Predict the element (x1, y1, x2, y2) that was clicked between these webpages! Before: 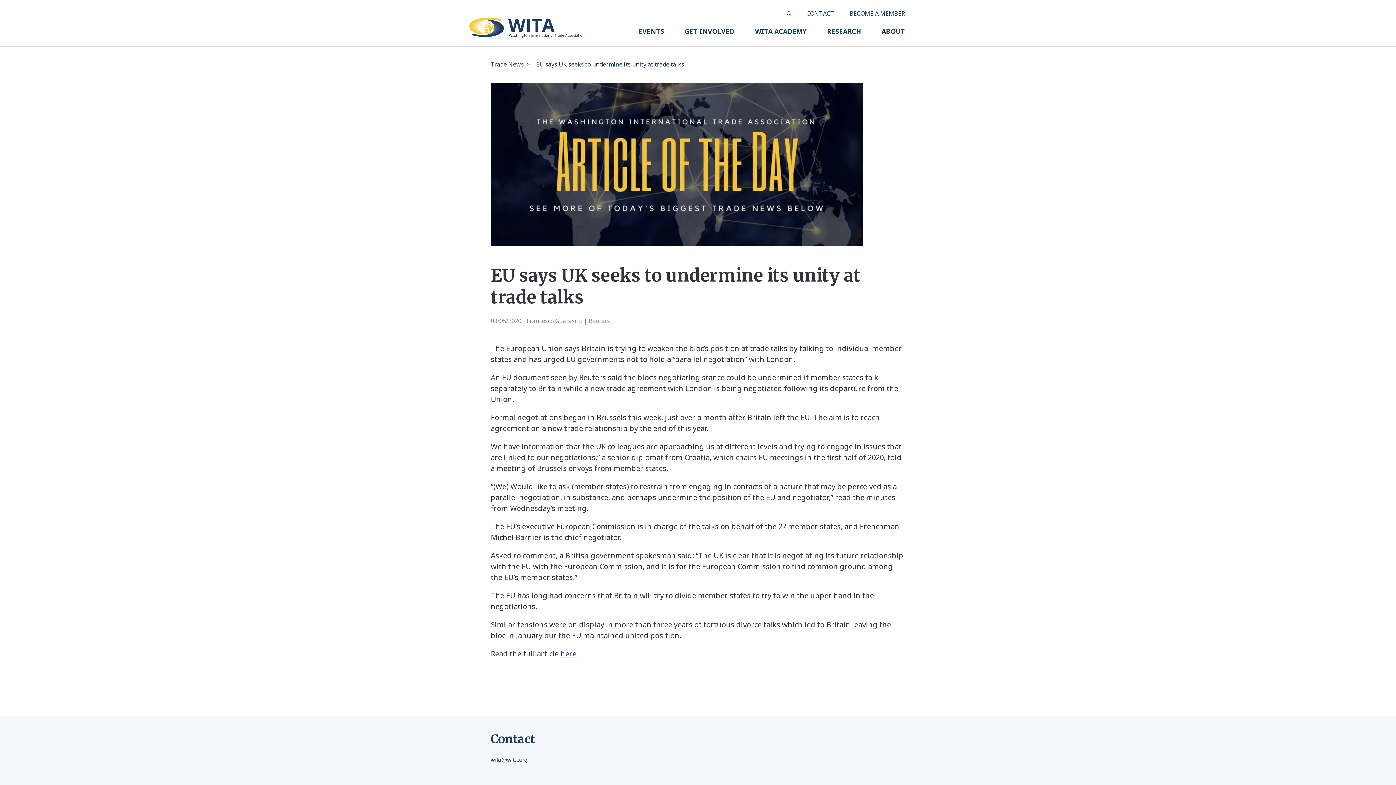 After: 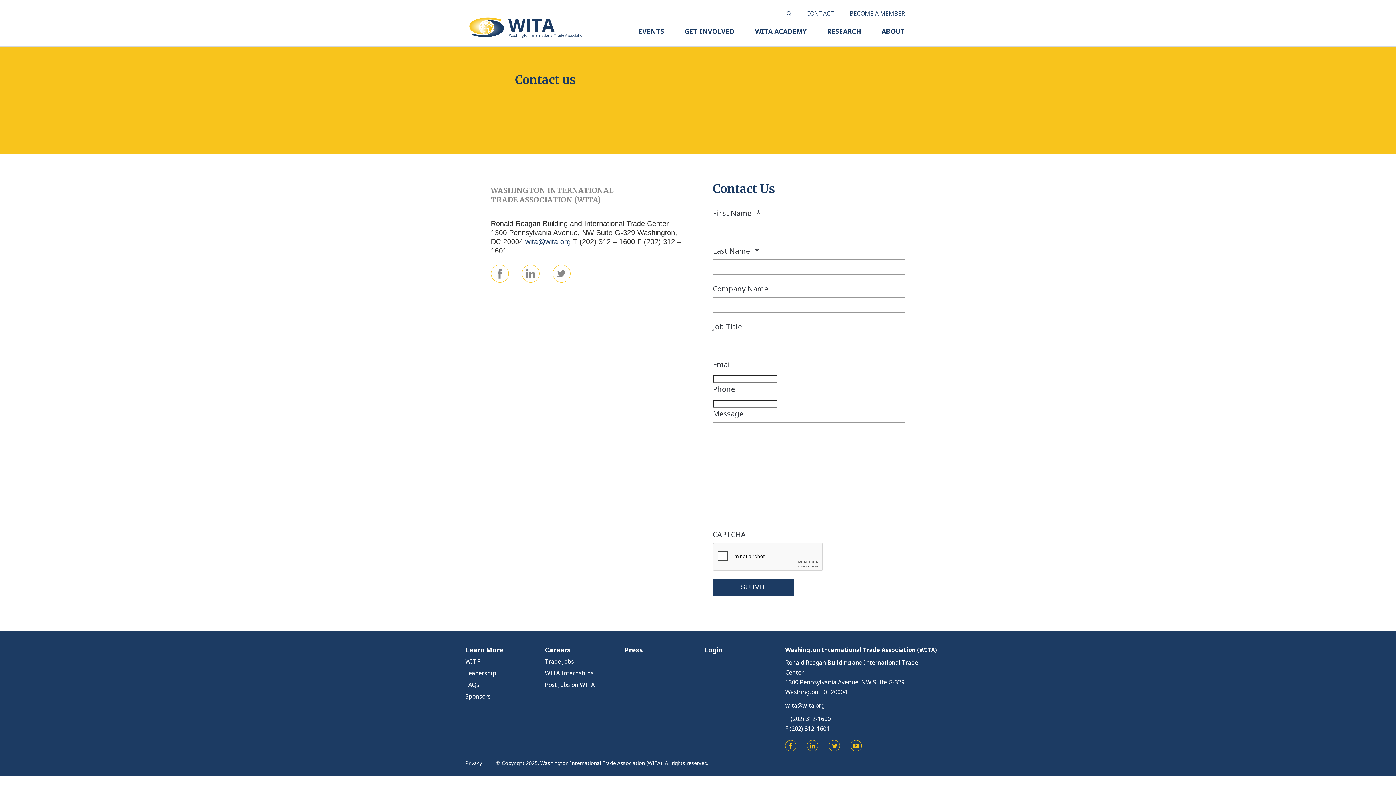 Action: bbox: (806, 9, 834, 17) label: CONTACT